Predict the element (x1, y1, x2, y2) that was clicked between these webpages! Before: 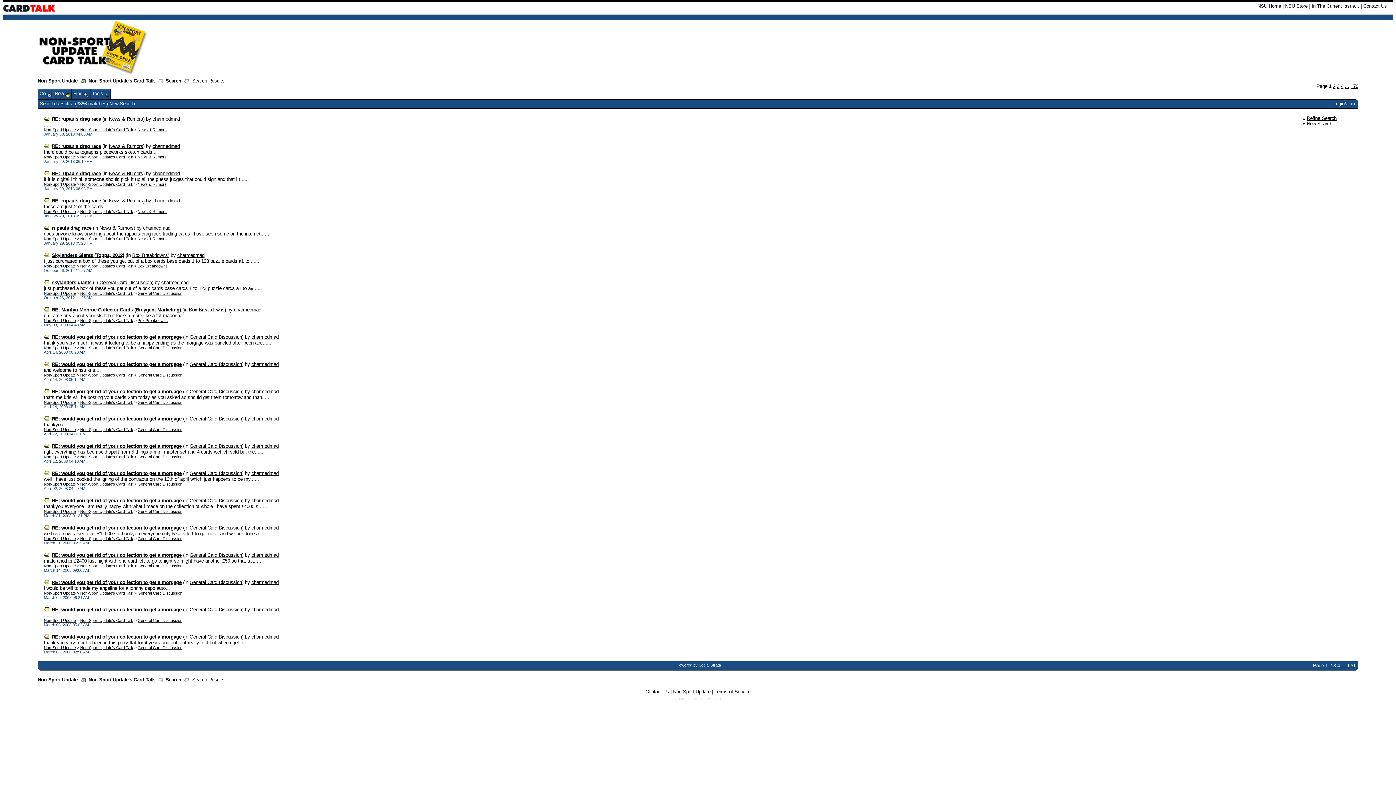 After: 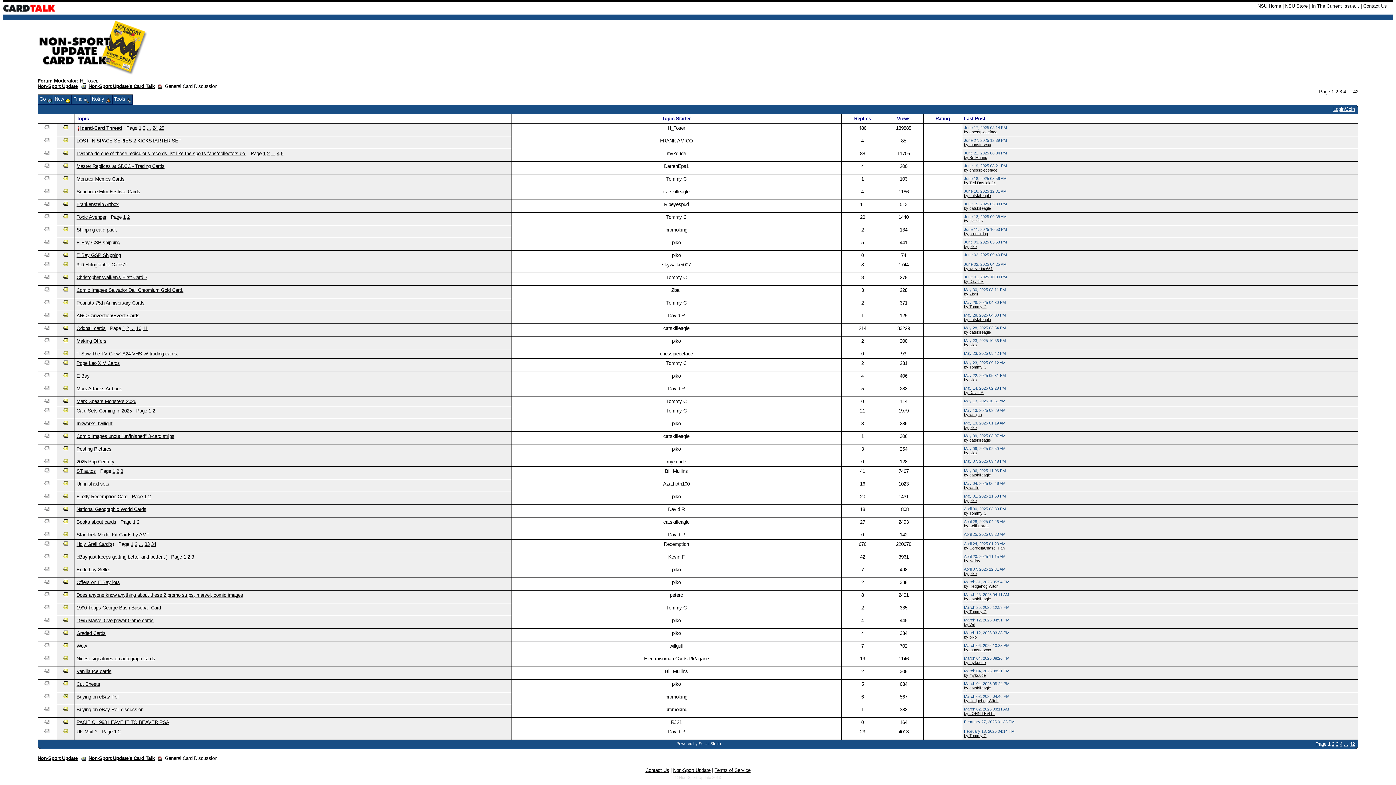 Action: label: General Card Discussion bbox: (189, 443, 242, 449)